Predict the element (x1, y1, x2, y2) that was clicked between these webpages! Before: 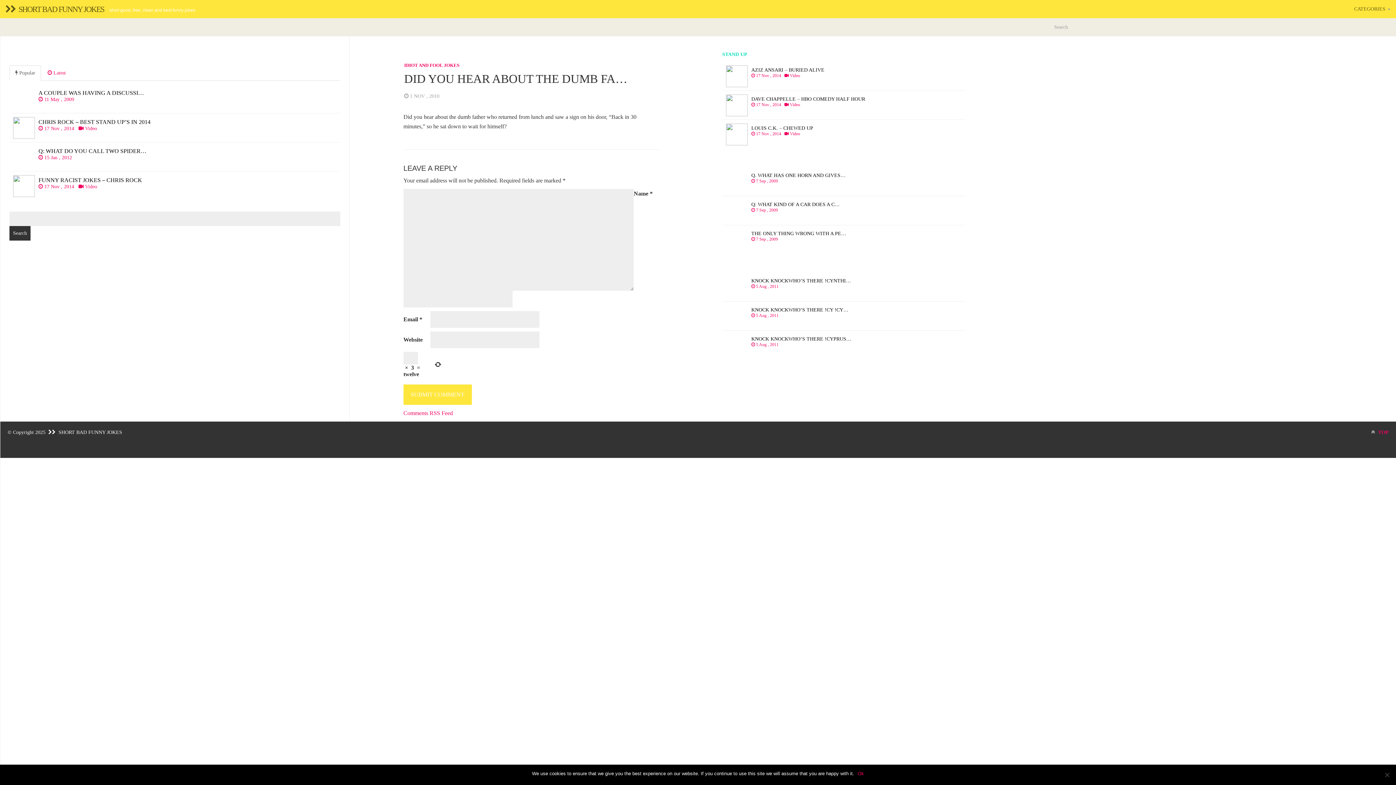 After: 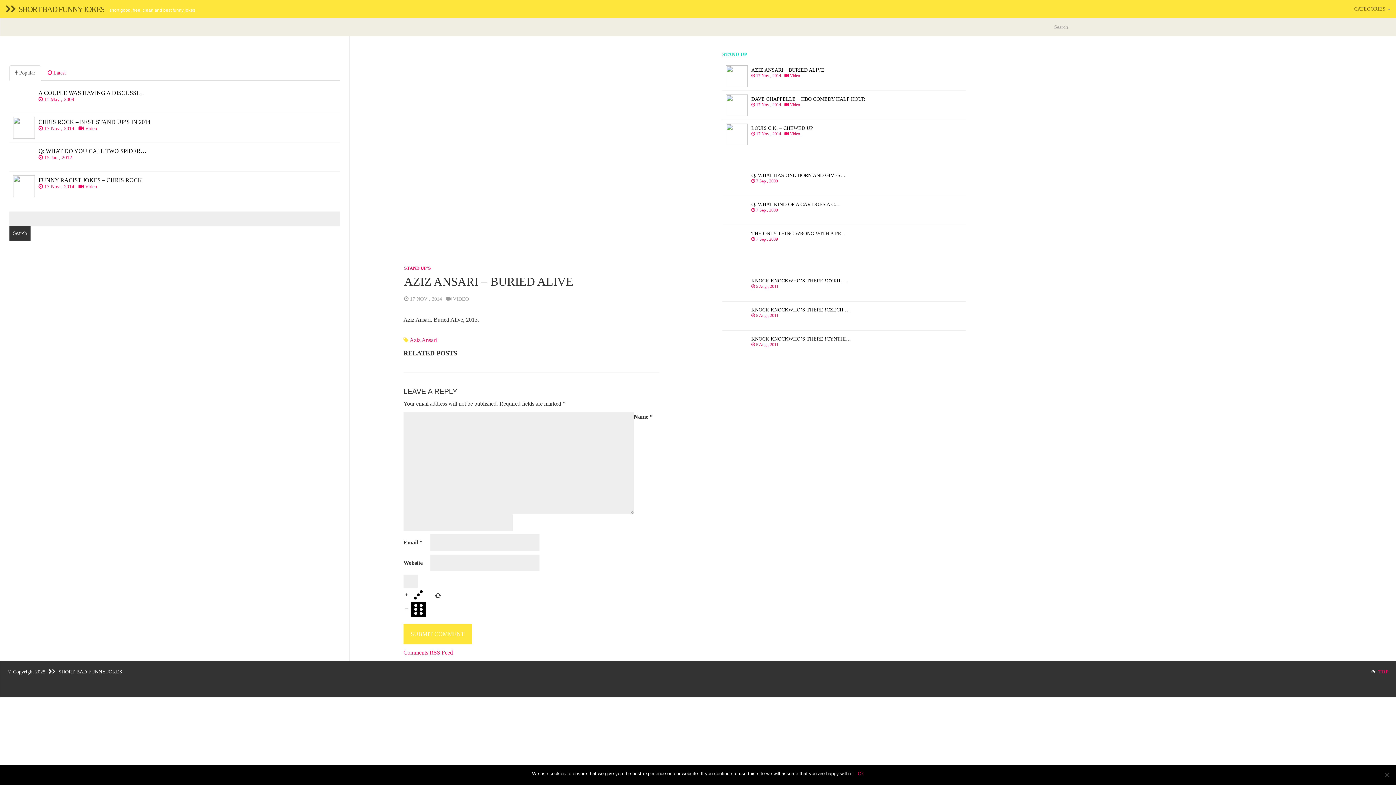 Action: label: AZIZ ANSARI – BURIED ALIVE
 17 Nov , 2014    Video bbox: (722, 61, 965, 90)